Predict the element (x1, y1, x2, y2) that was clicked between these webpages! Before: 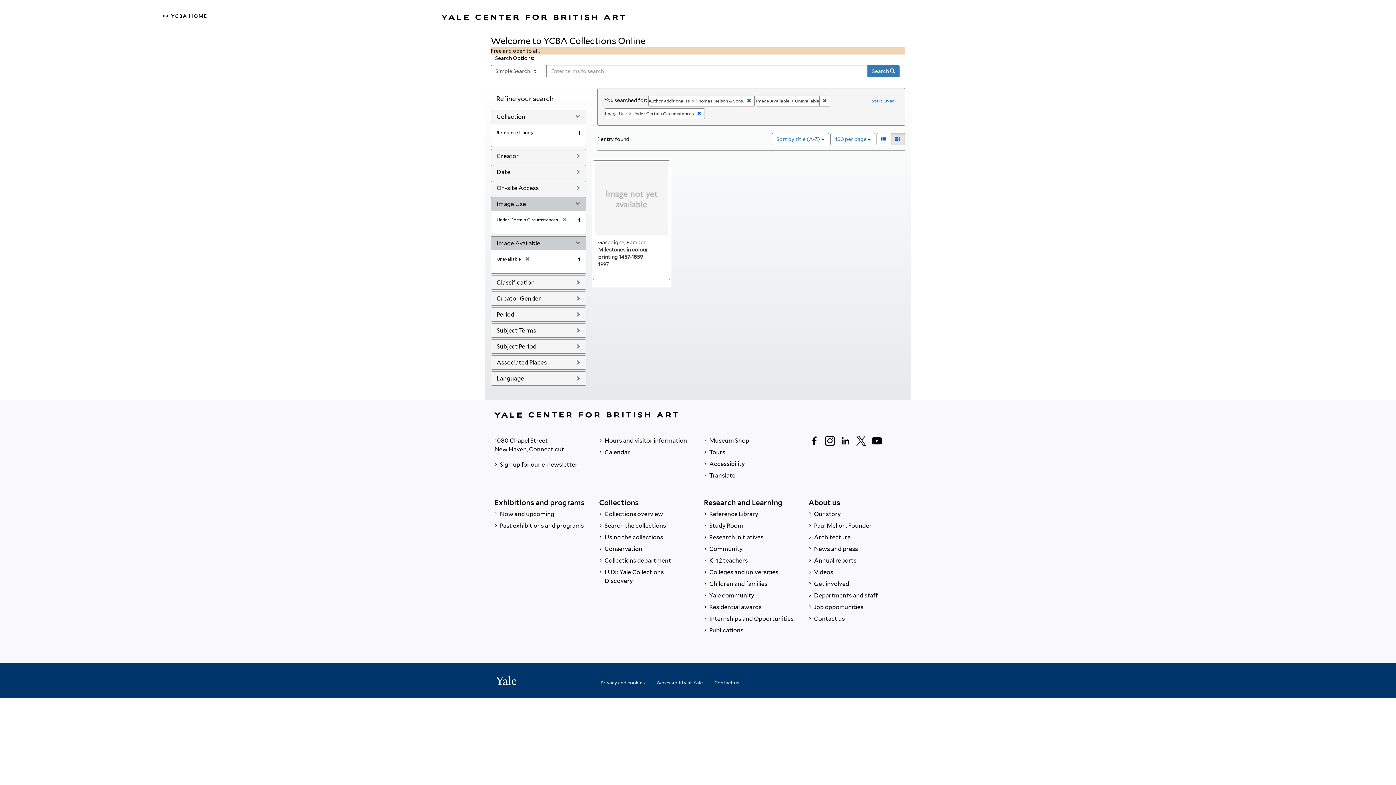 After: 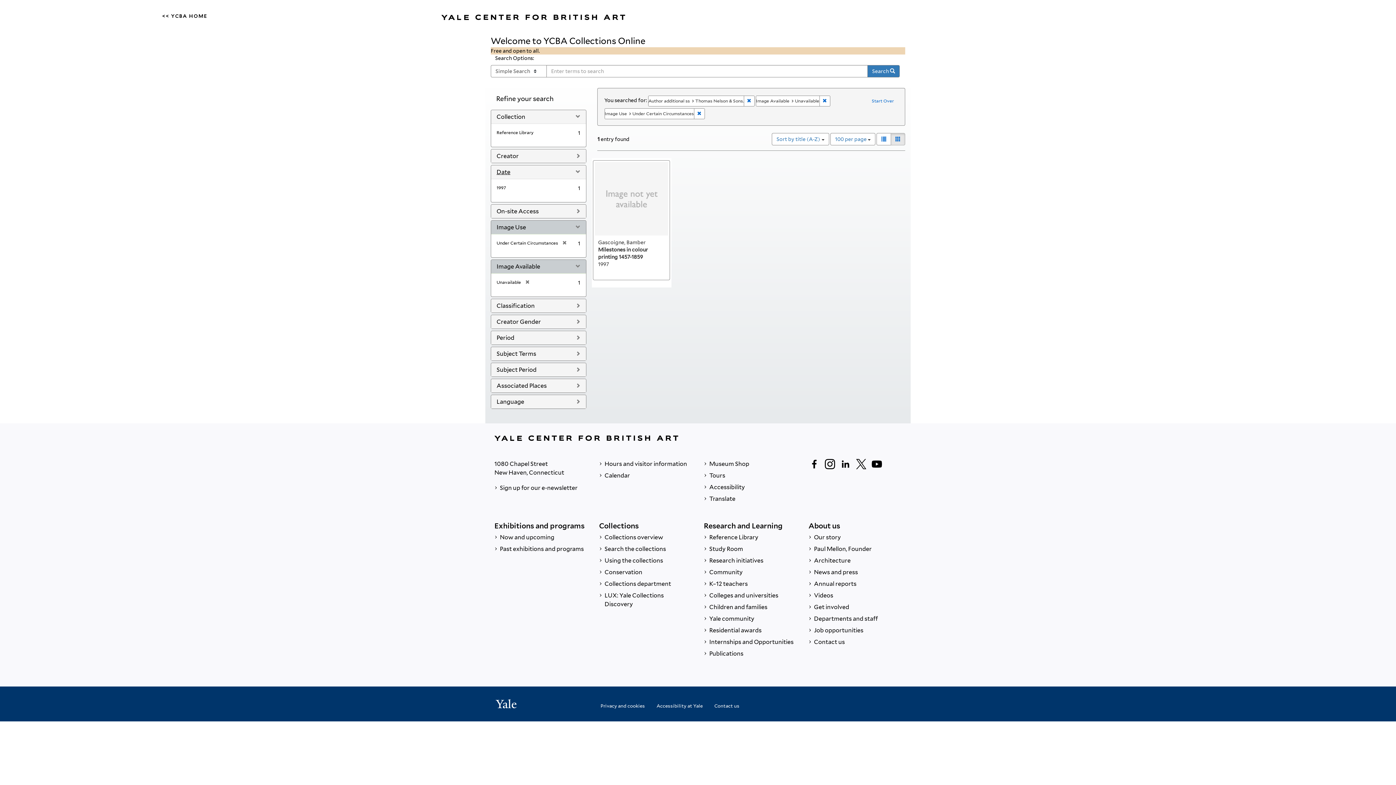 Action: bbox: (496, 168, 510, 175) label: Date